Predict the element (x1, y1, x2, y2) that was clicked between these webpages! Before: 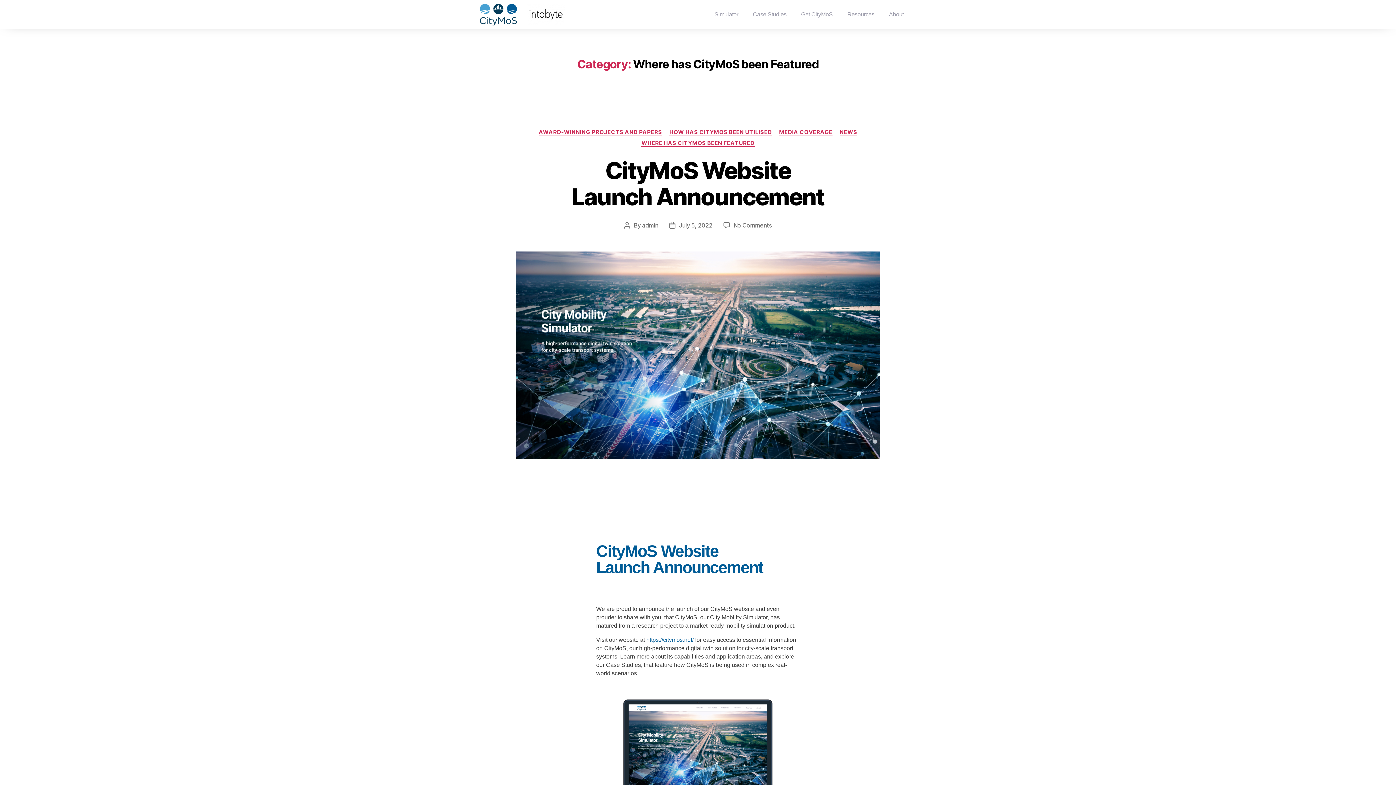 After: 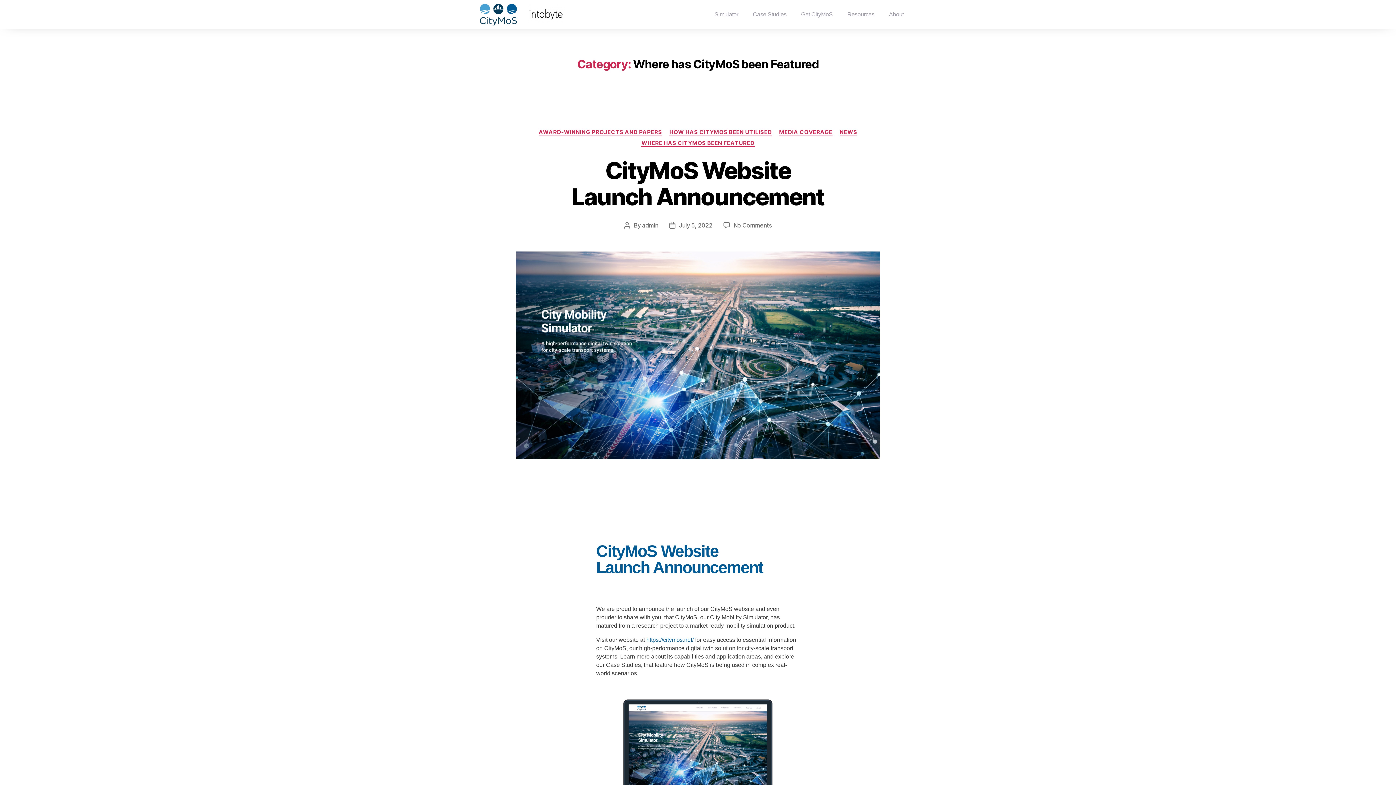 Action: bbox: (646, 636, 693, 643) label: https://citymos.net/